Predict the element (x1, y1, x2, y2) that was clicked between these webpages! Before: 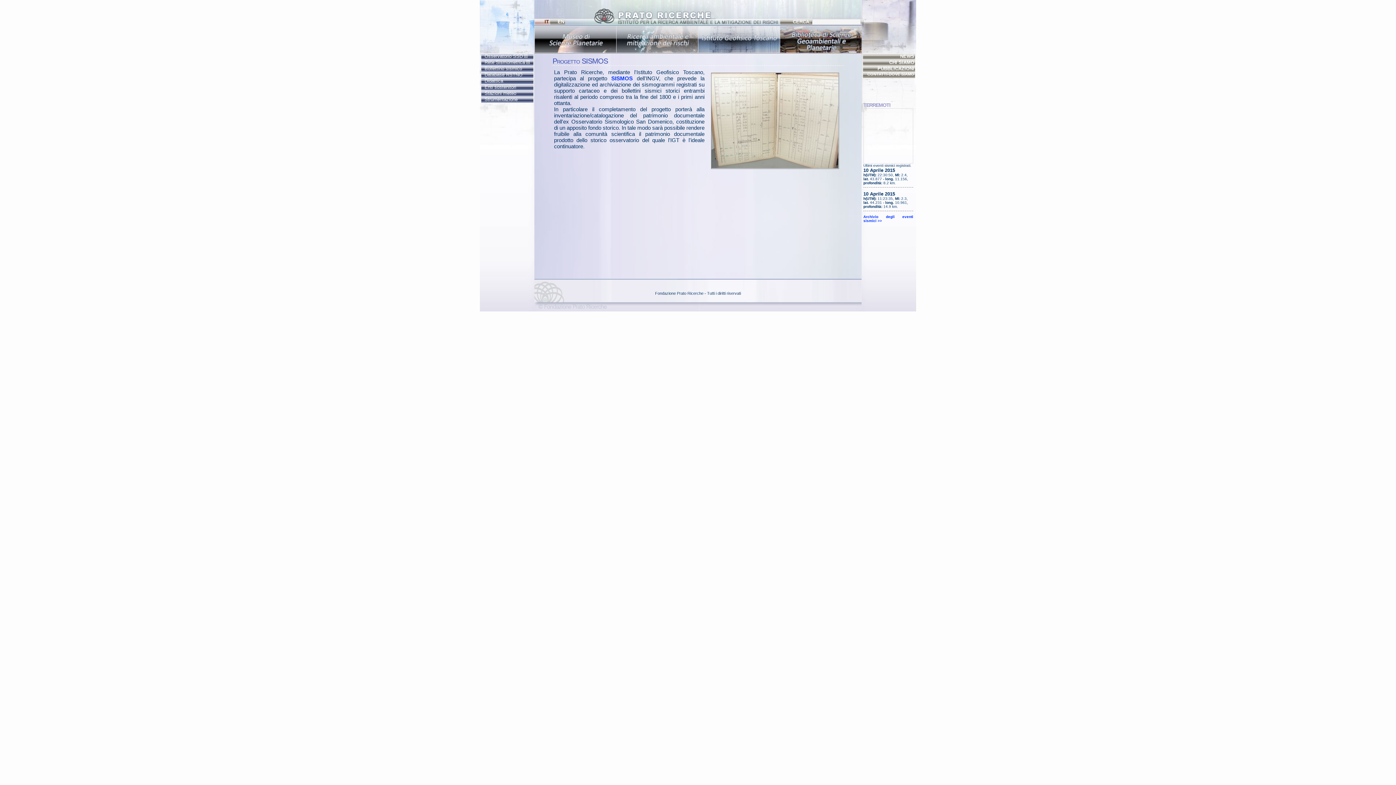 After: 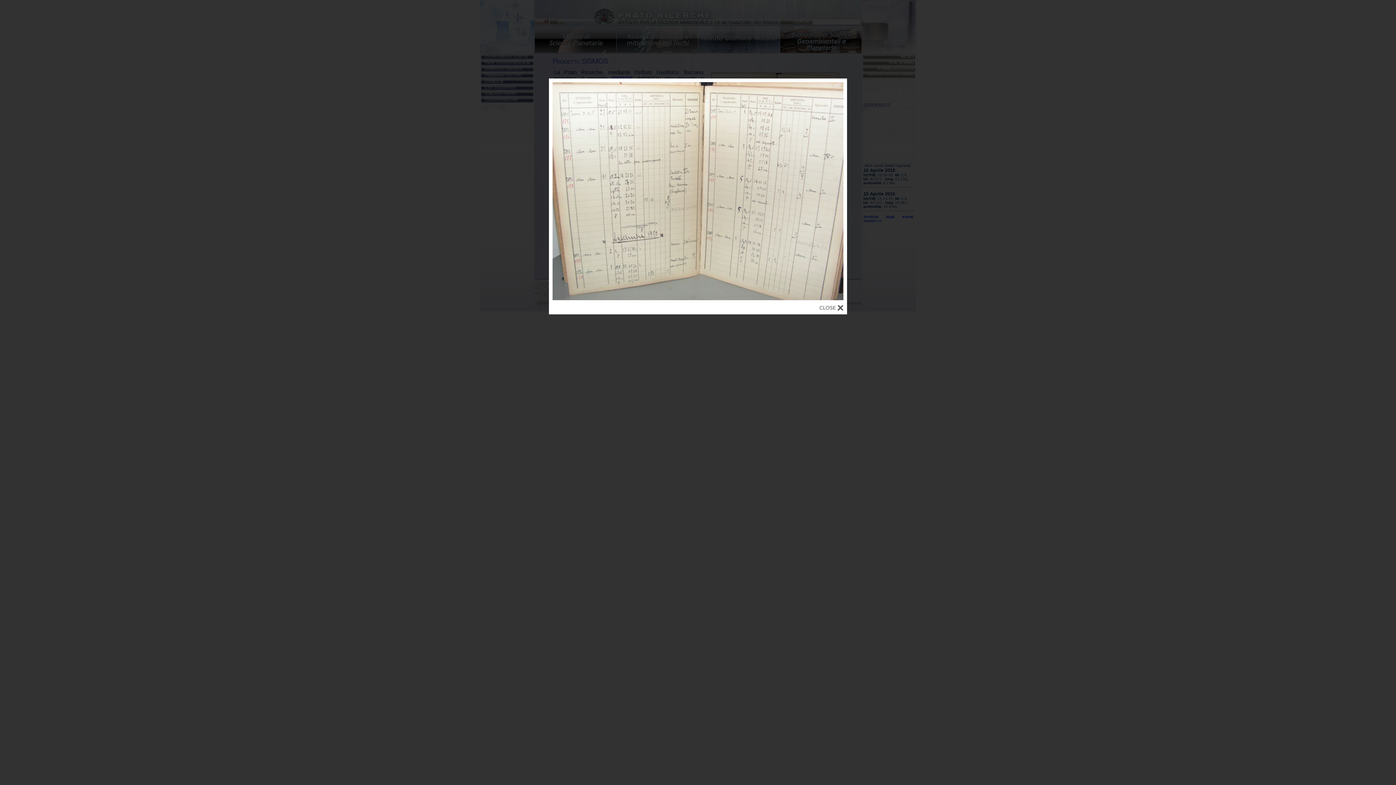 Action: bbox: (711, 164, 839, 170)